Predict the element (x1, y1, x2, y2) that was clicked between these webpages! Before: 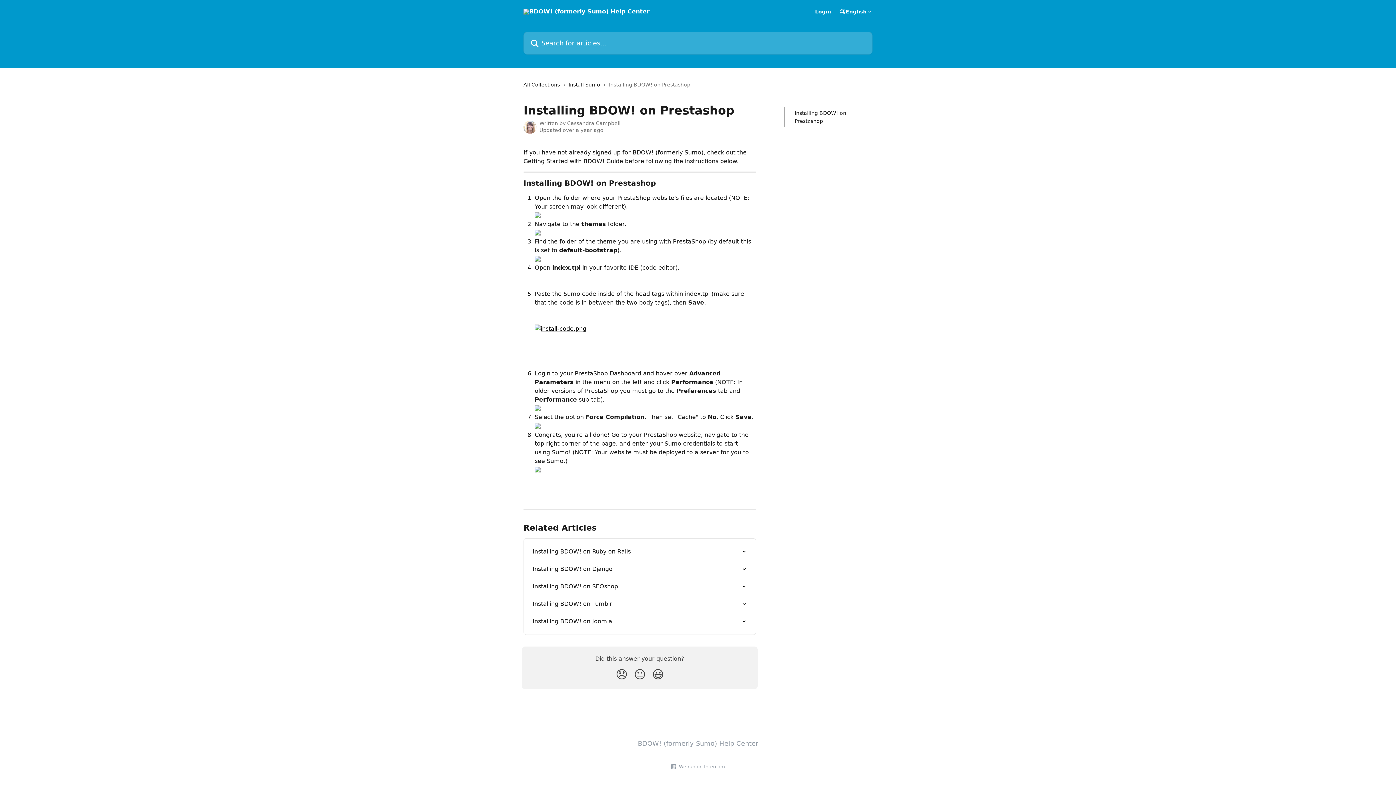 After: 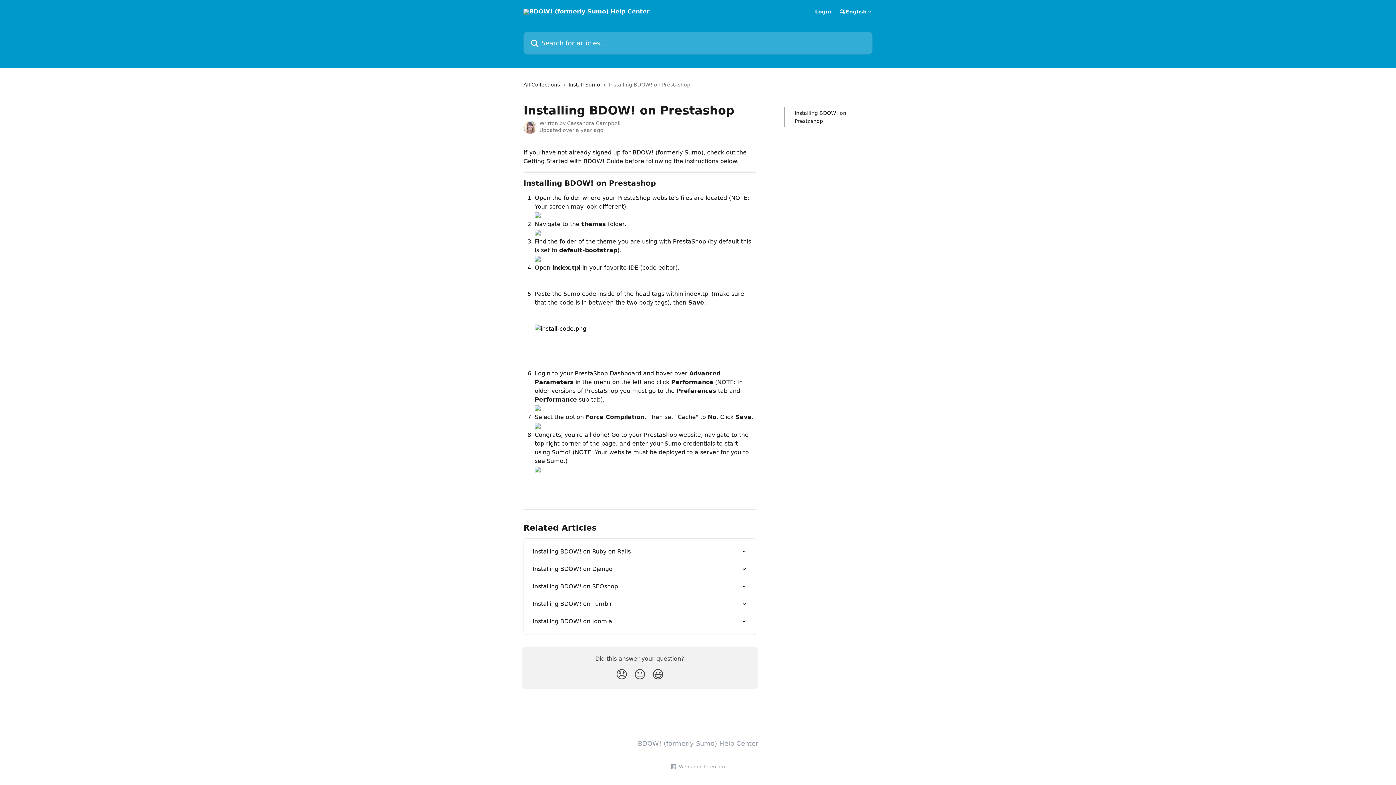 Action: bbox: (534, 325, 586, 332)